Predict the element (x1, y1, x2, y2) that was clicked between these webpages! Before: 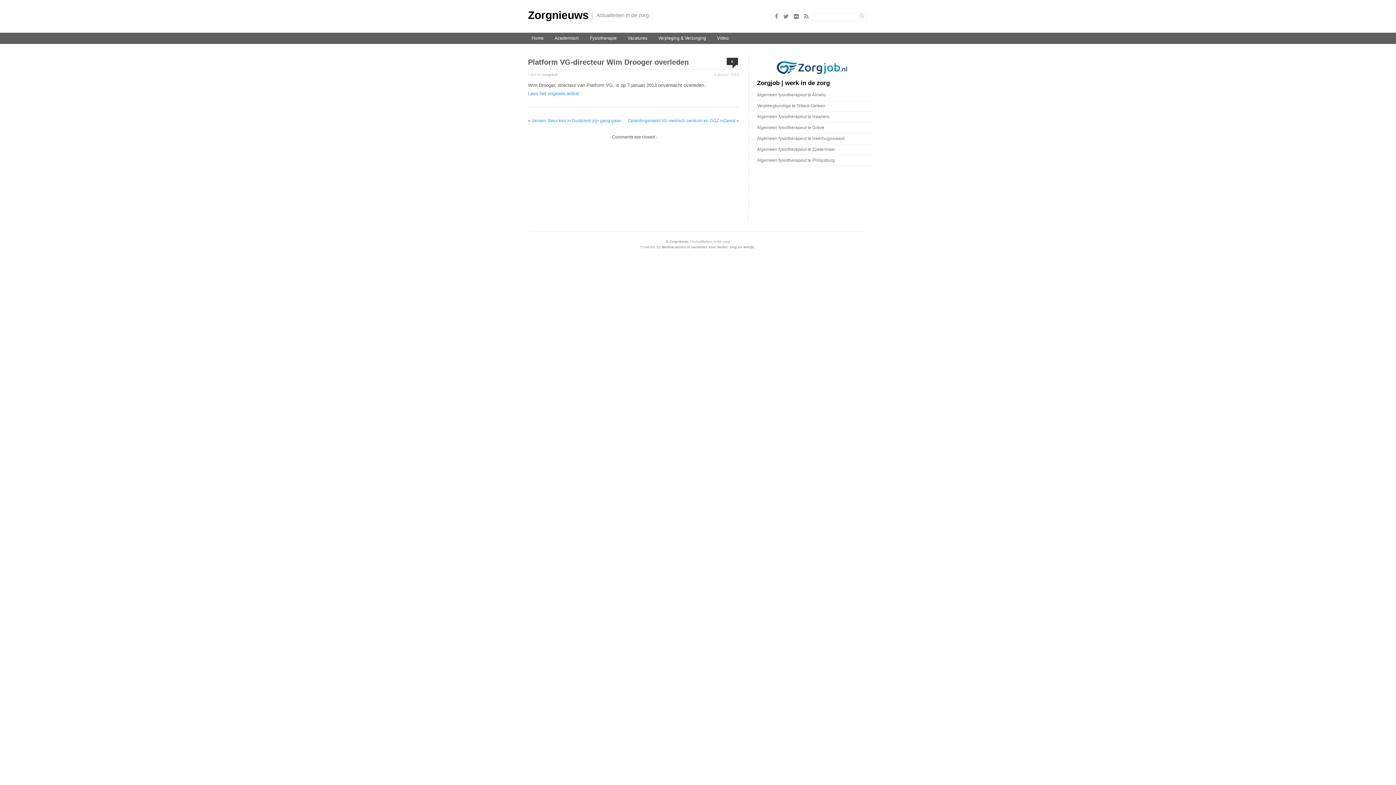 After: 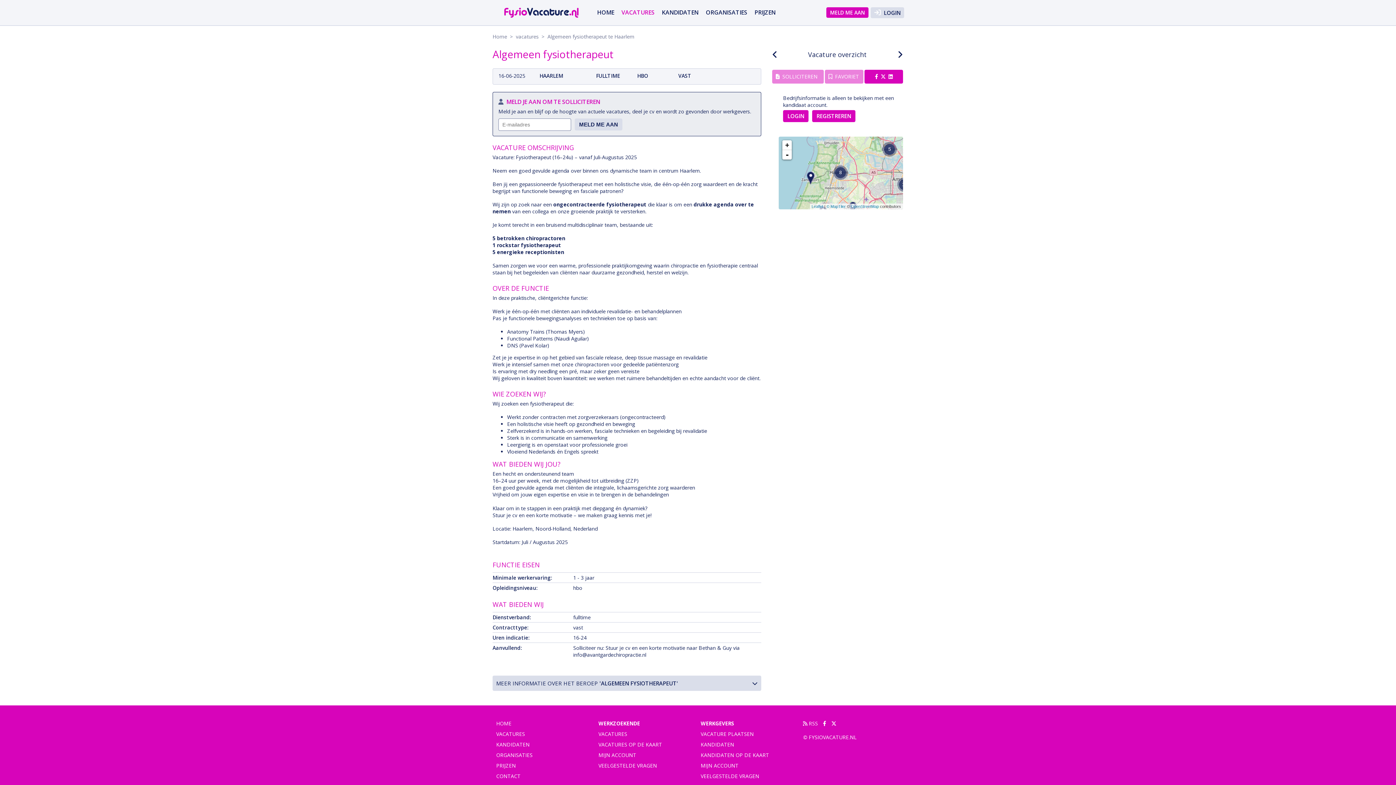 Action: label: Algemeen fysiotherapeut te Haarlem bbox: (757, 114, 872, 119)